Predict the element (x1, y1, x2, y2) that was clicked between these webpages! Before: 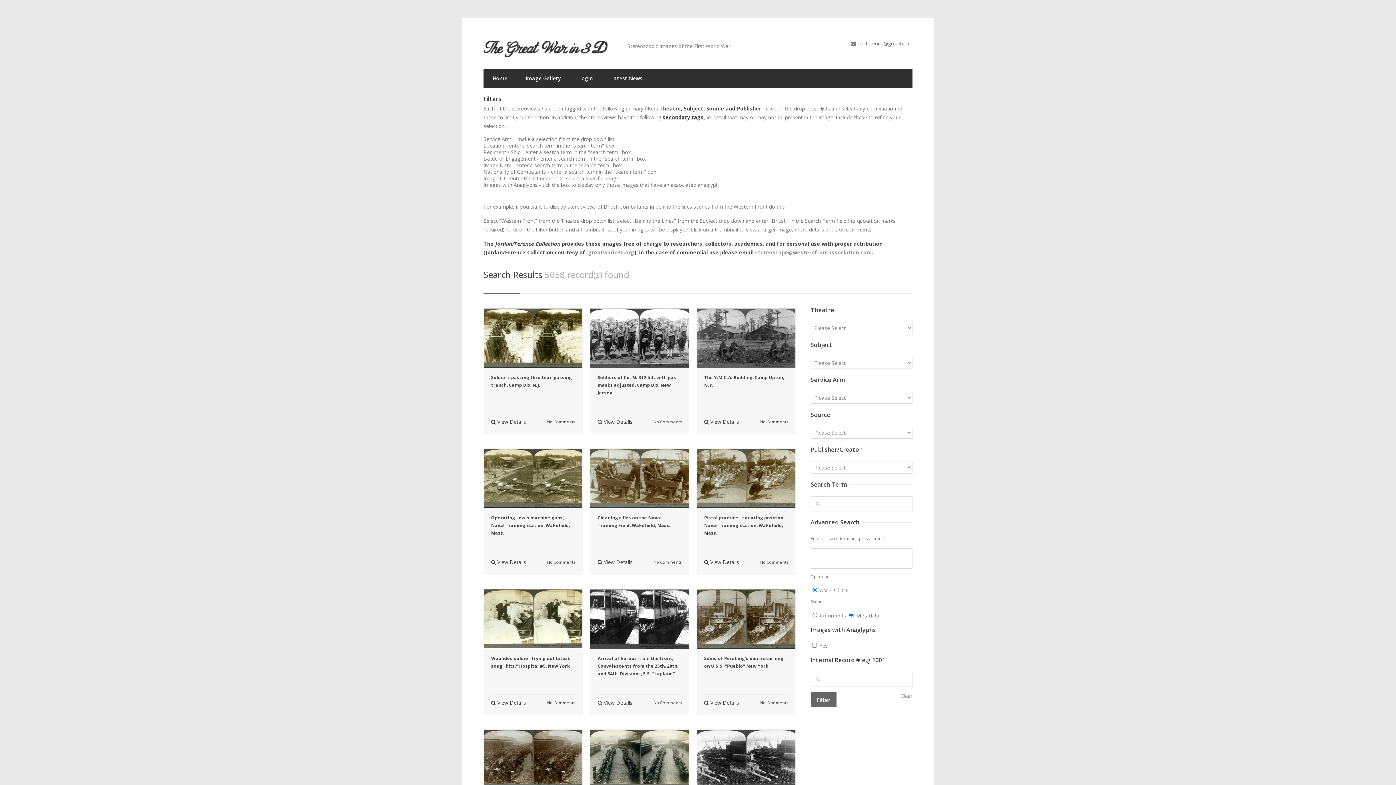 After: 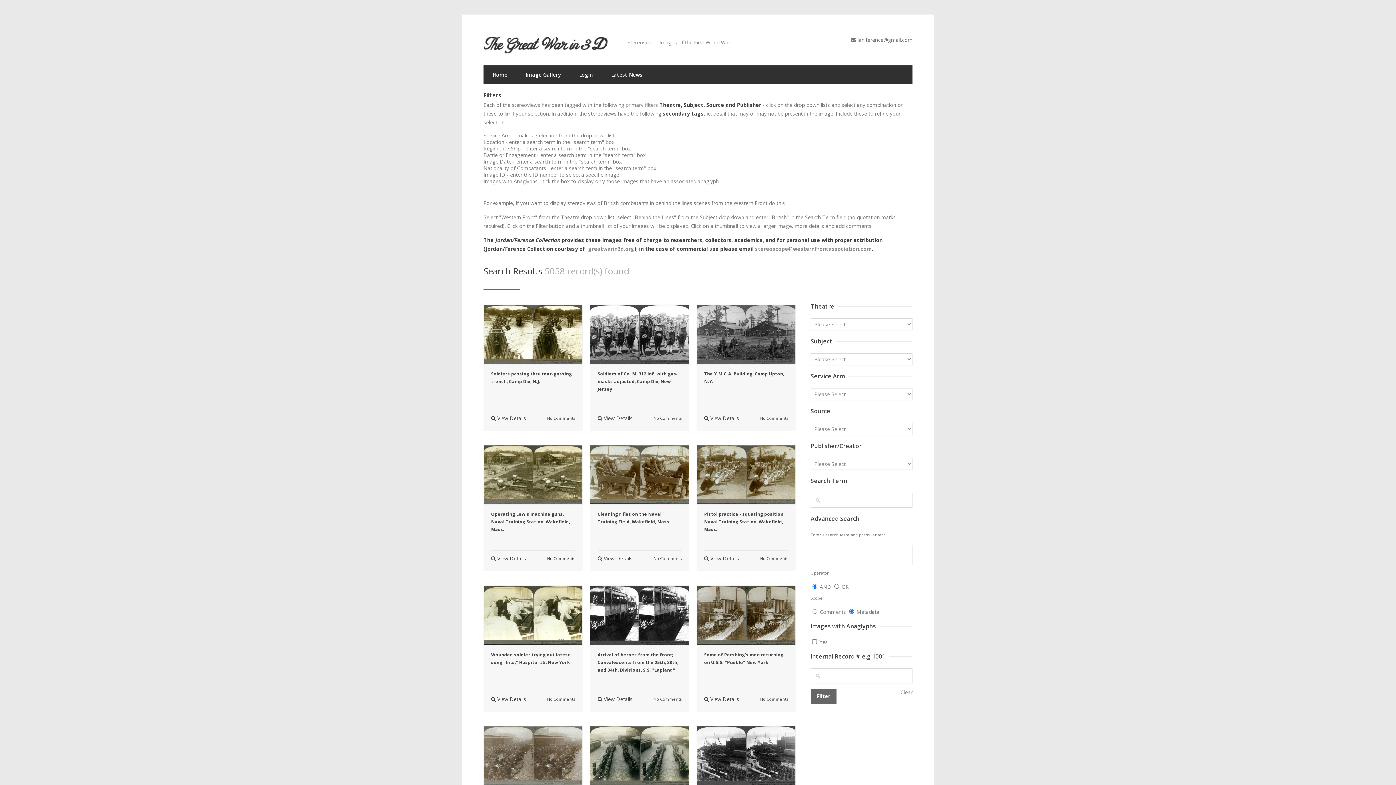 Action: bbox: (483, 729, 582, 789)